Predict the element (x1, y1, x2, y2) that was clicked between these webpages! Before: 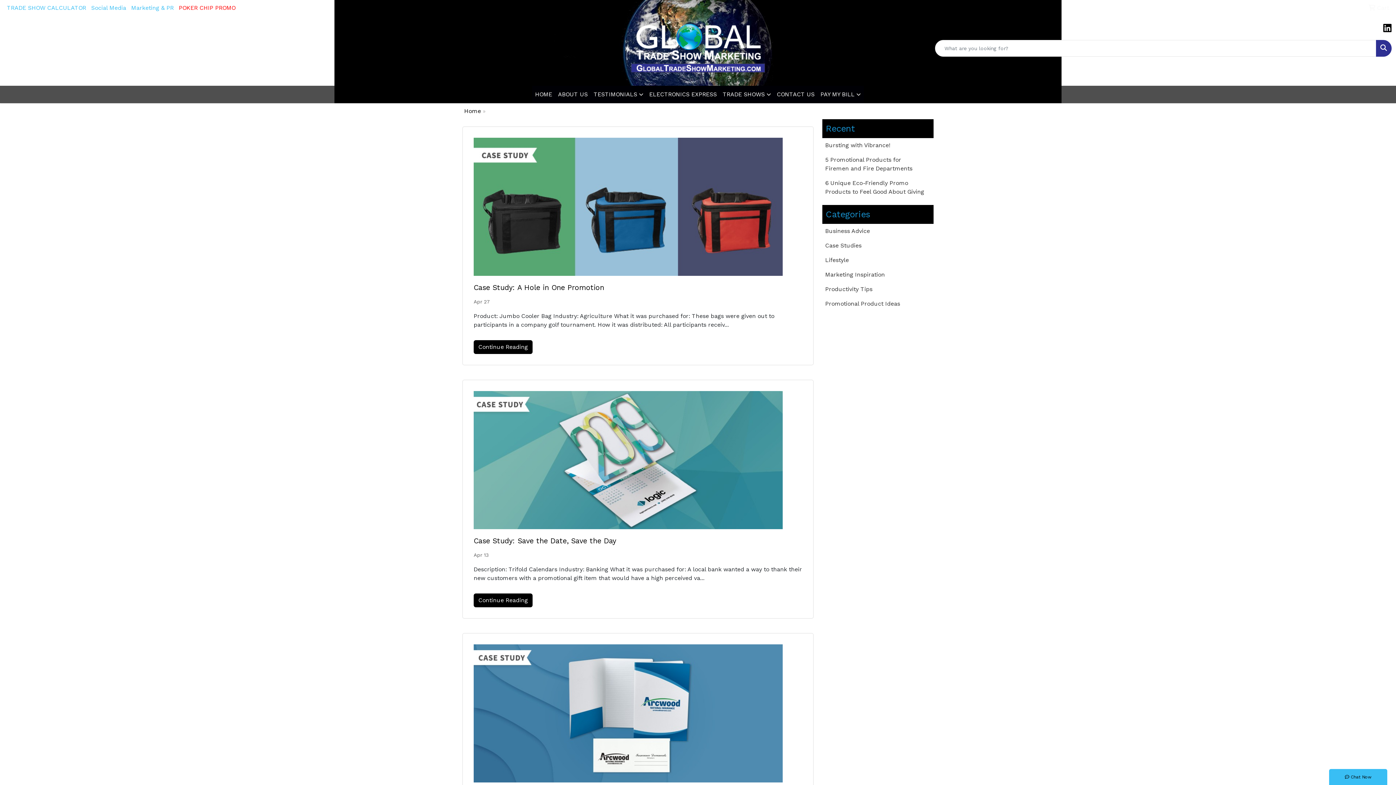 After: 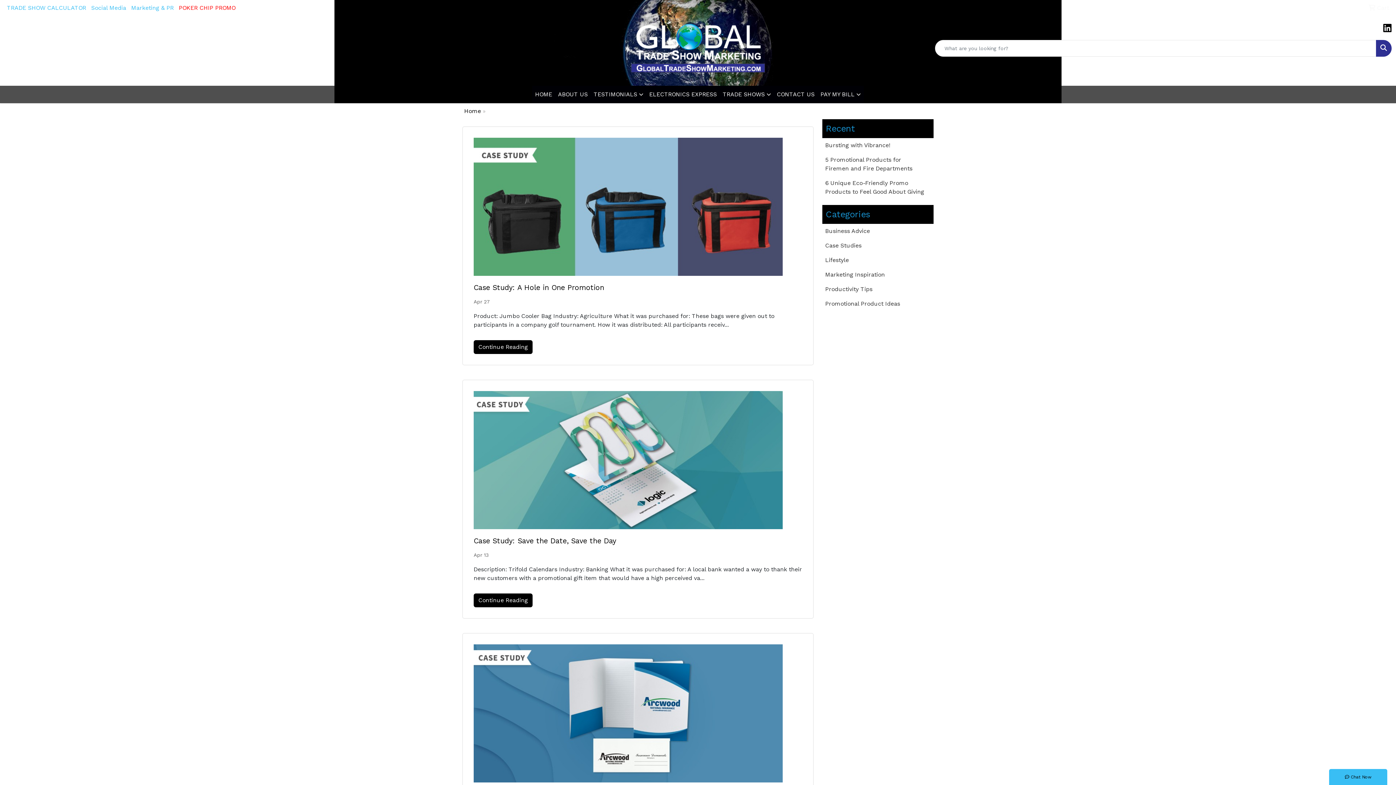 Action: label: Search bbox: (1376, 40, 1392, 56)